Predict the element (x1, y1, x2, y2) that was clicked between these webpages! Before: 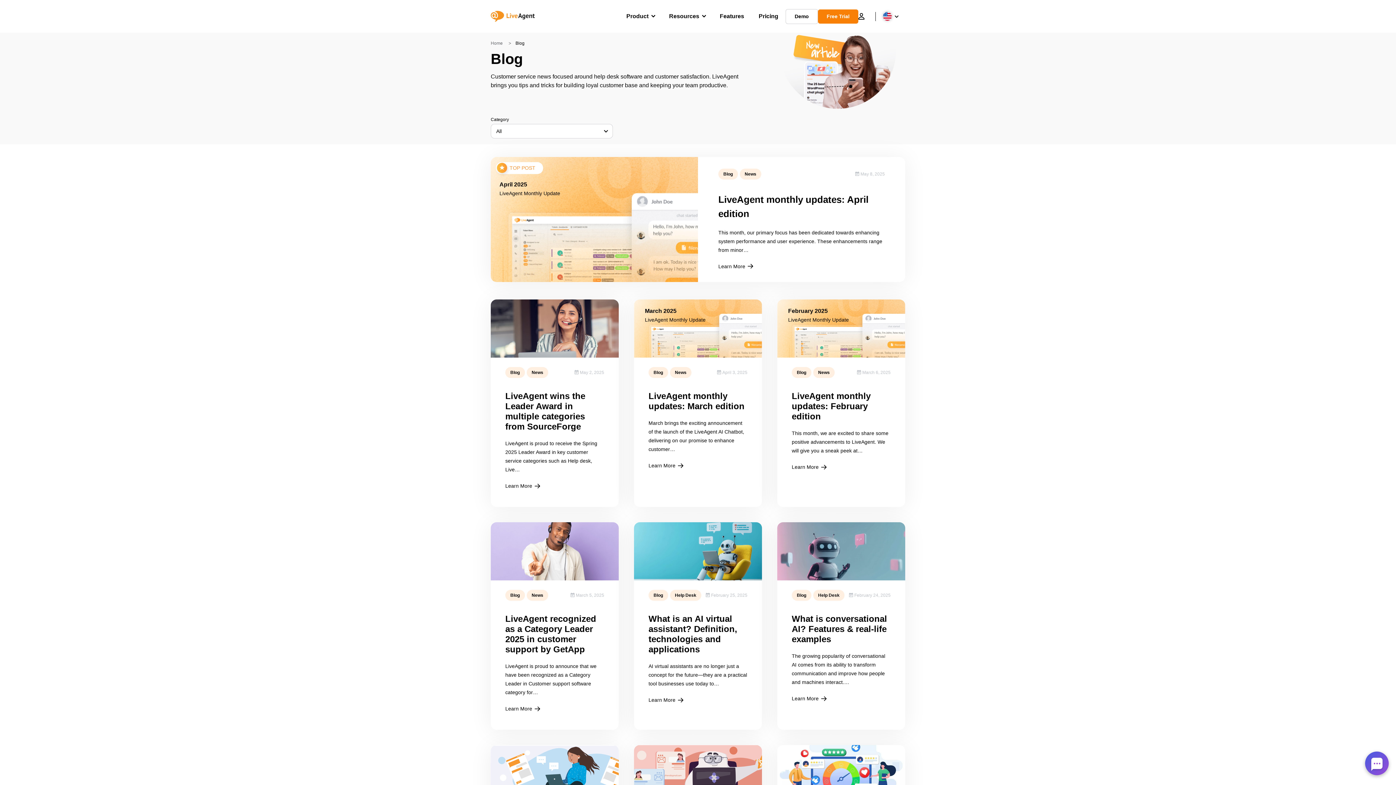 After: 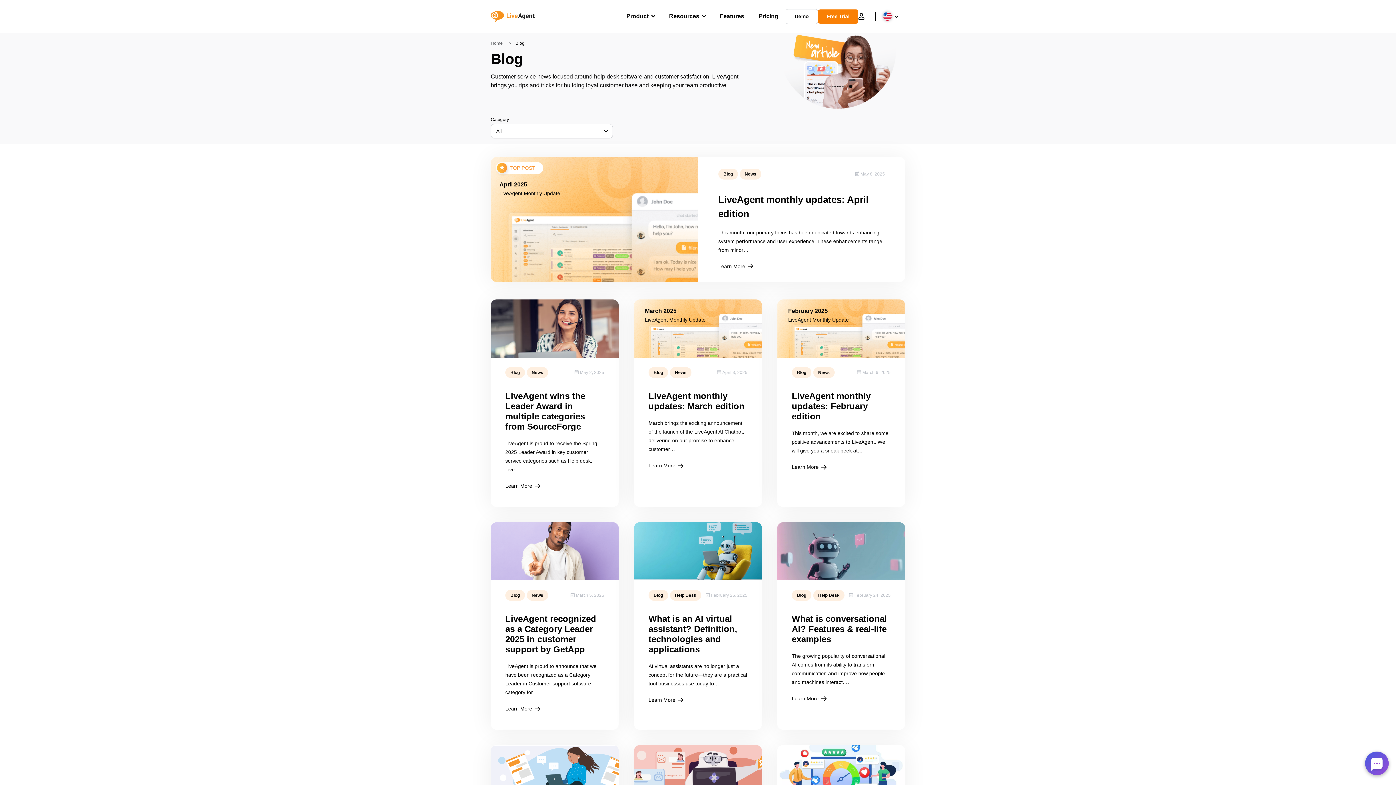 Action: bbox: (669, 5, 705, 27) label: Resources